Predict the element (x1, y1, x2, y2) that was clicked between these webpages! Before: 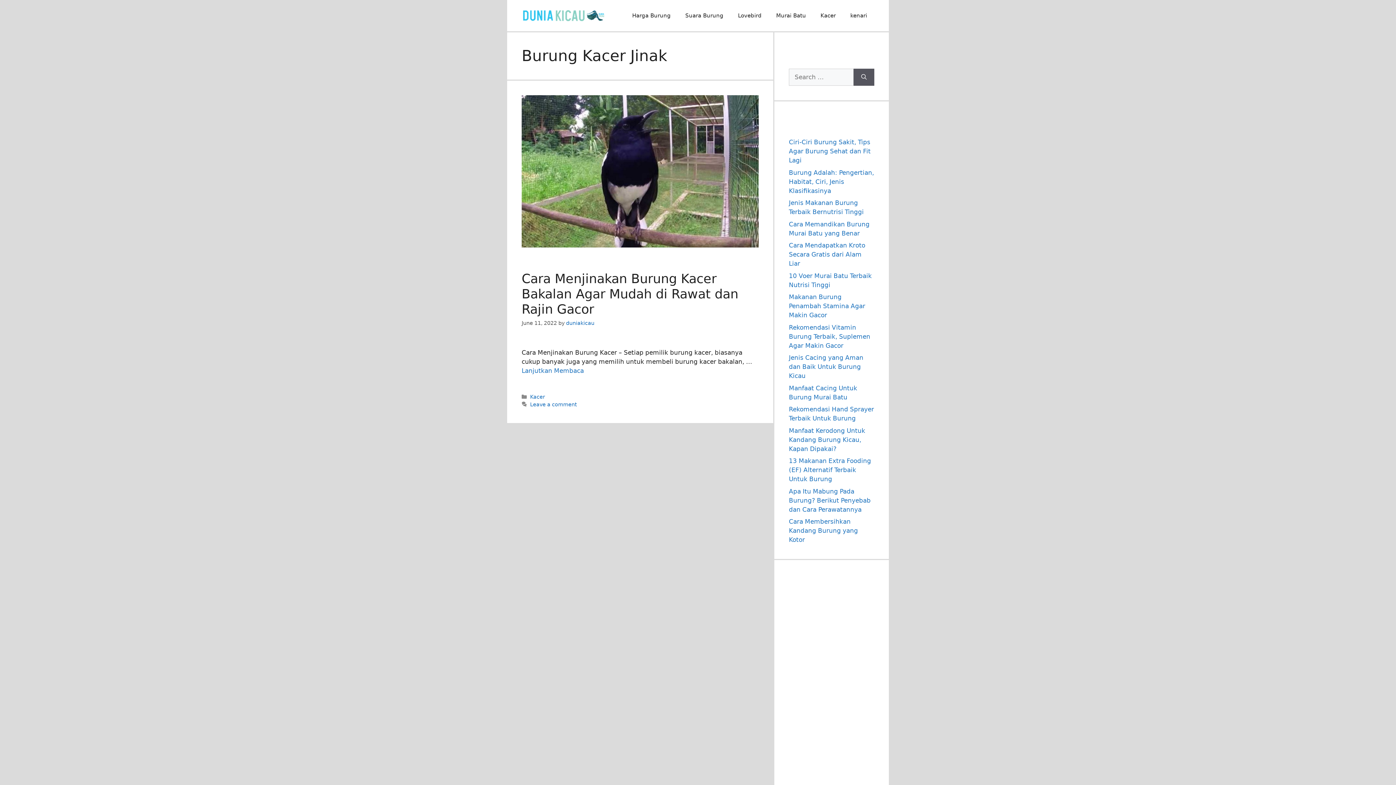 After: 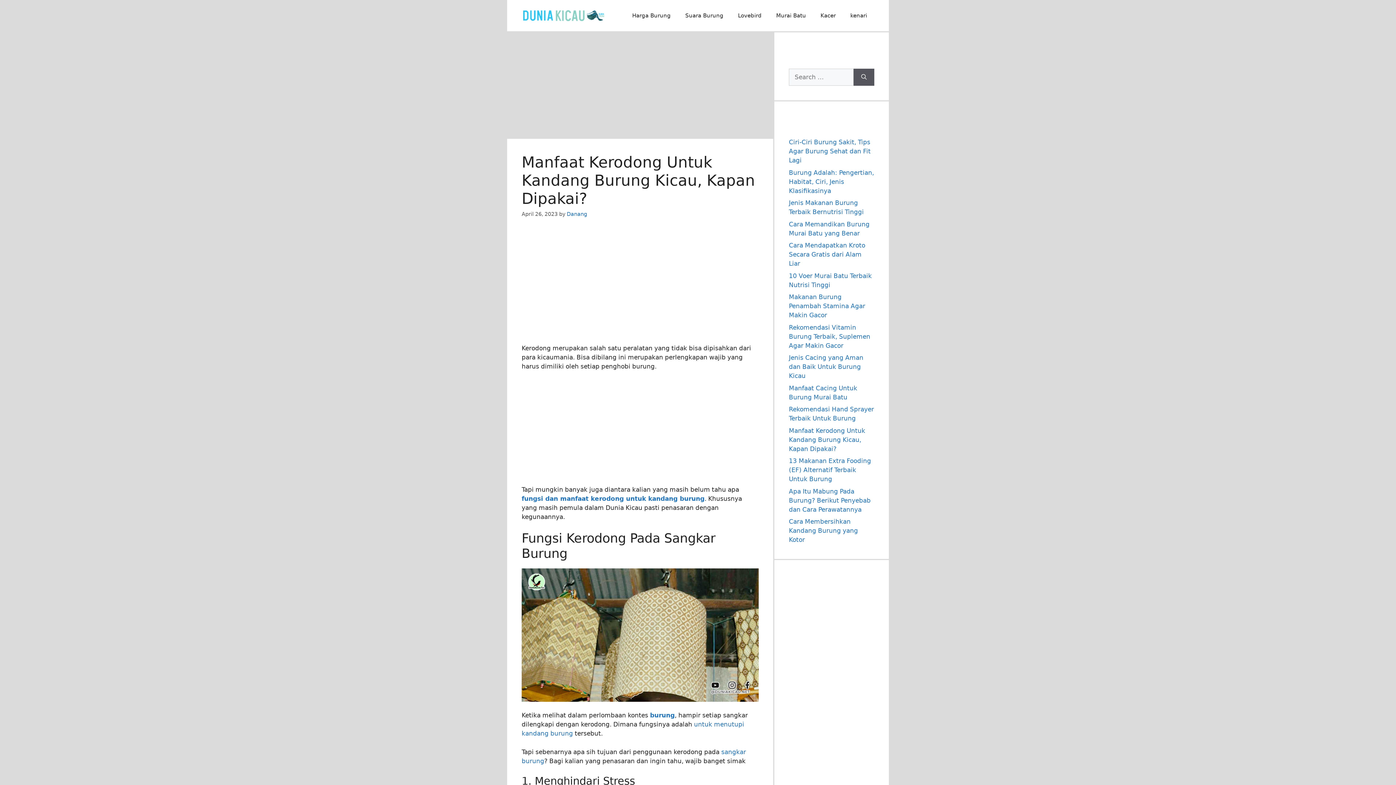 Action: label: Manfaat Kerodong Untuk Kandang Burung Kicau, Kapan Dipakai? bbox: (789, 427, 865, 452)